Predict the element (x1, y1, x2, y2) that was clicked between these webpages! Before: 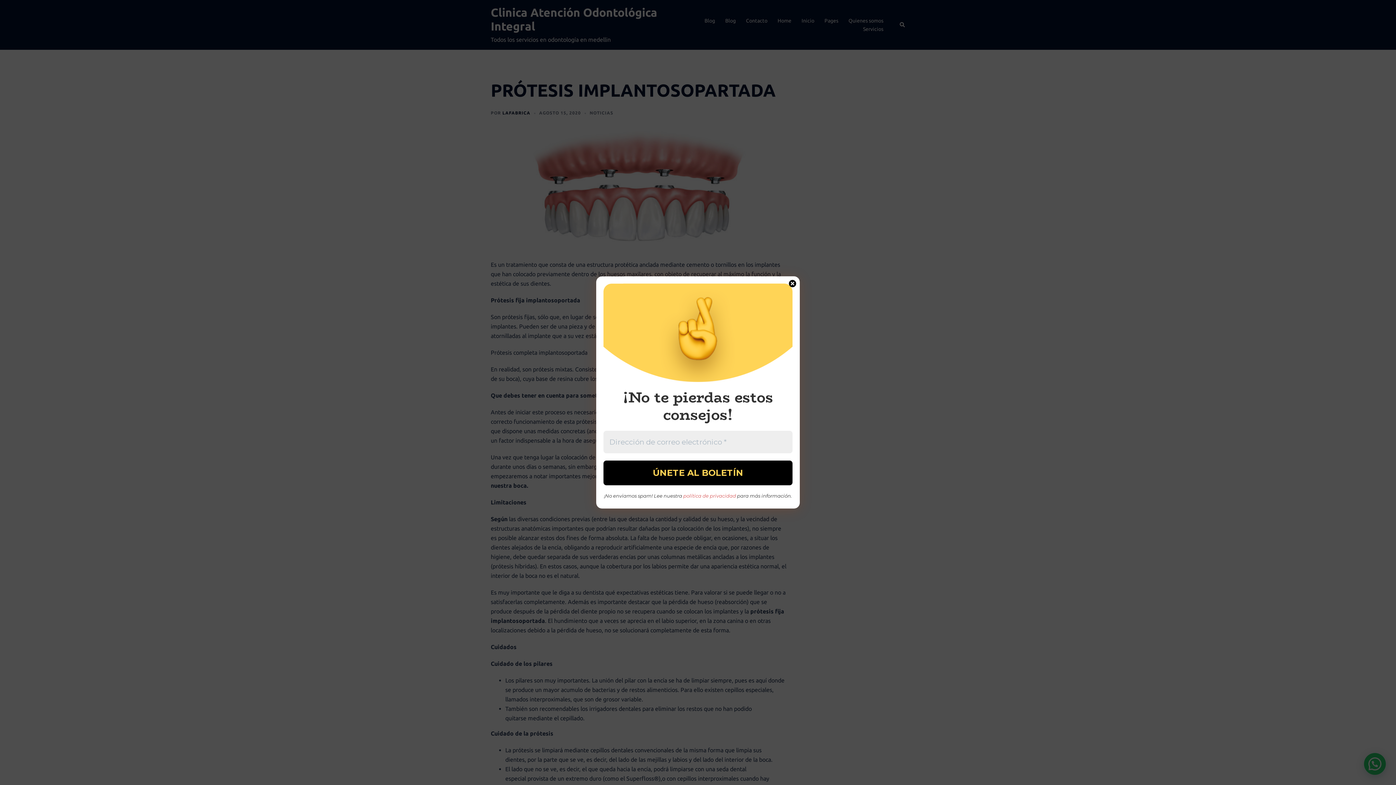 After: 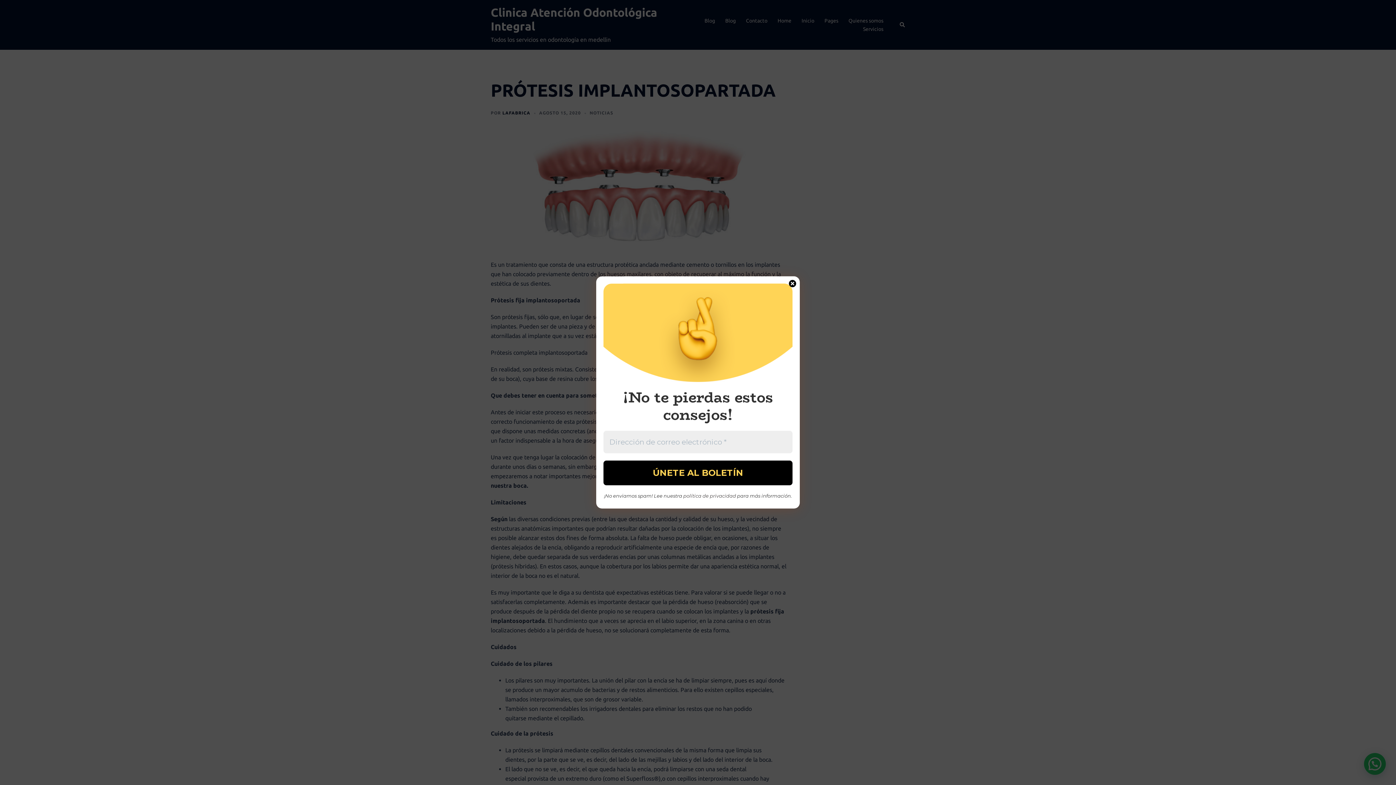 Action: label: política de privacidad bbox: (683, 493, 736, 499)